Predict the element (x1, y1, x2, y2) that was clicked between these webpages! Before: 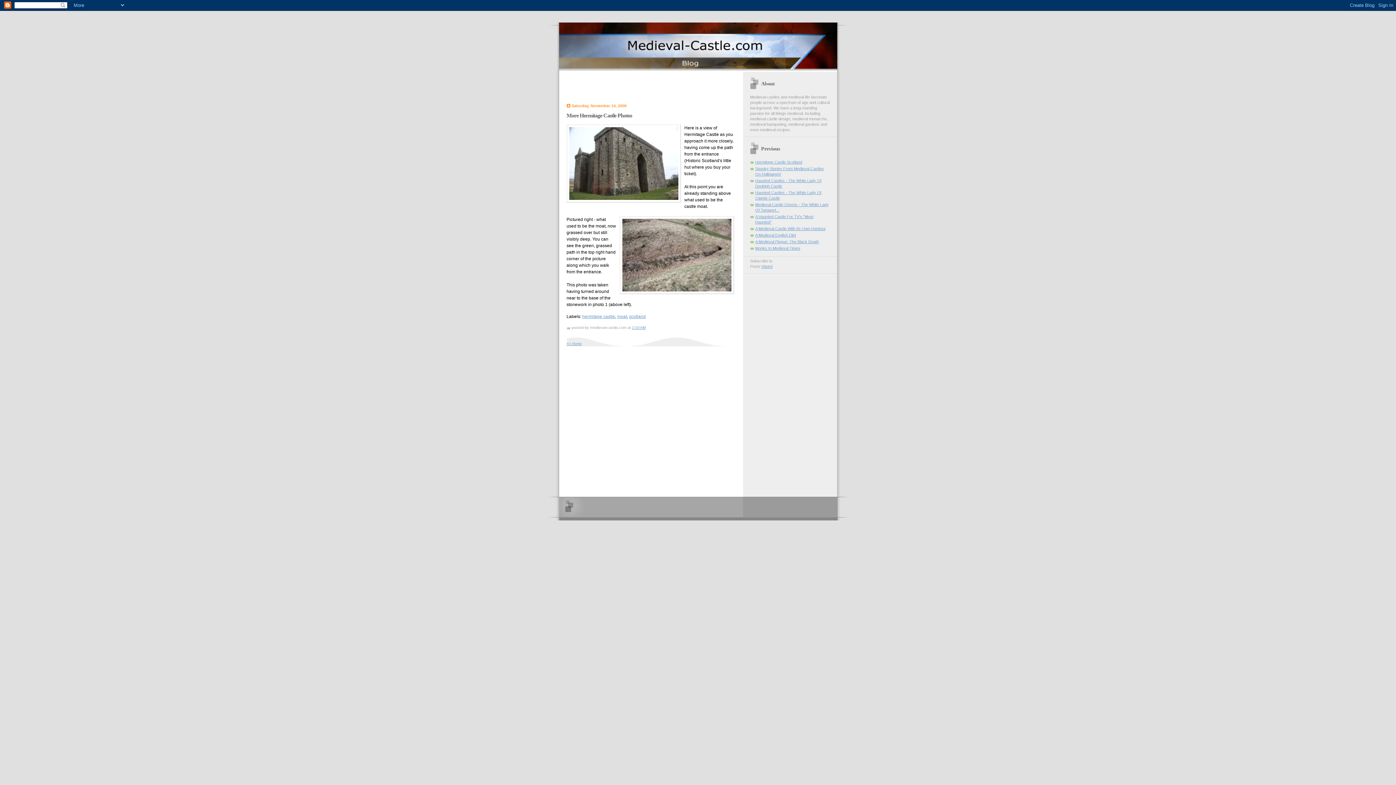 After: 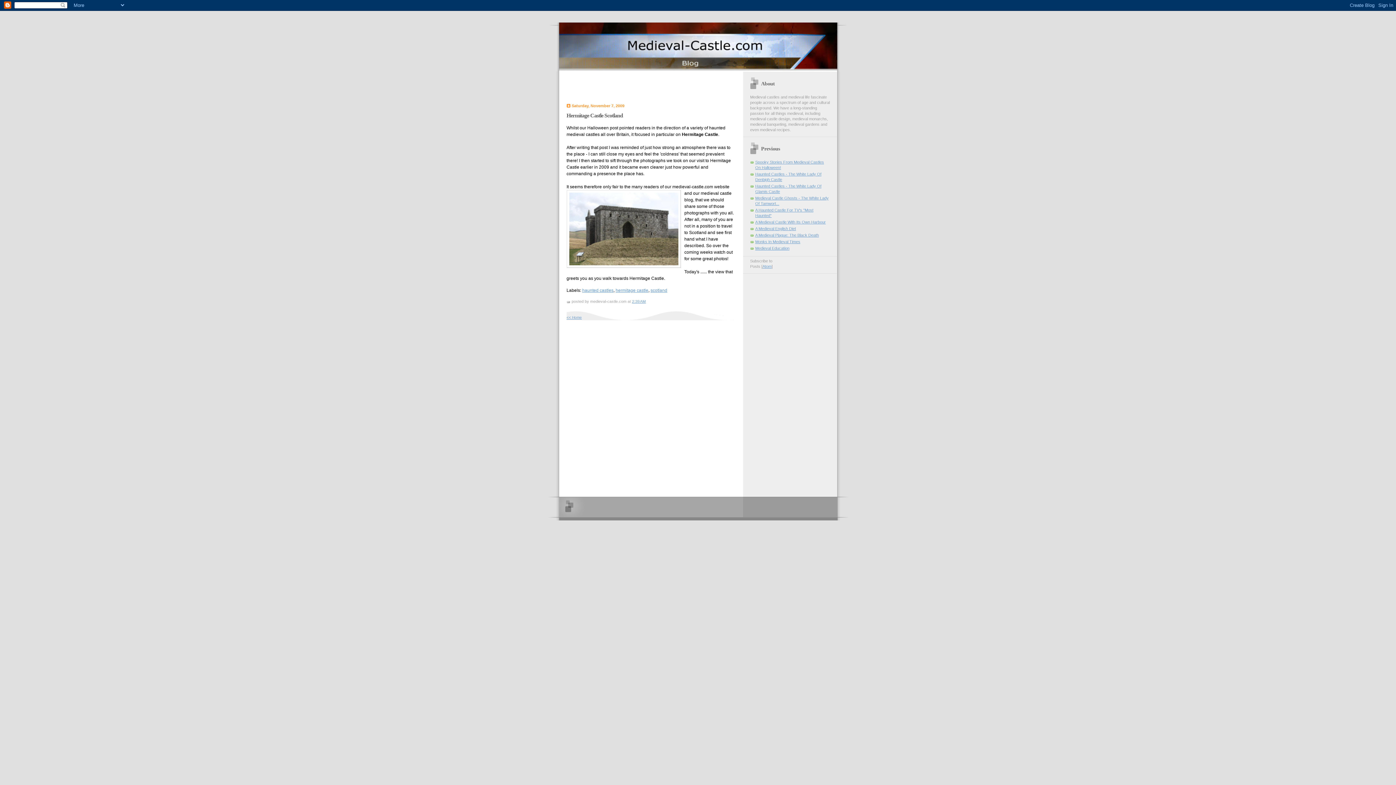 Action: bbox: (755, 160, 802, 164) label: Hermitage Castle Scotland